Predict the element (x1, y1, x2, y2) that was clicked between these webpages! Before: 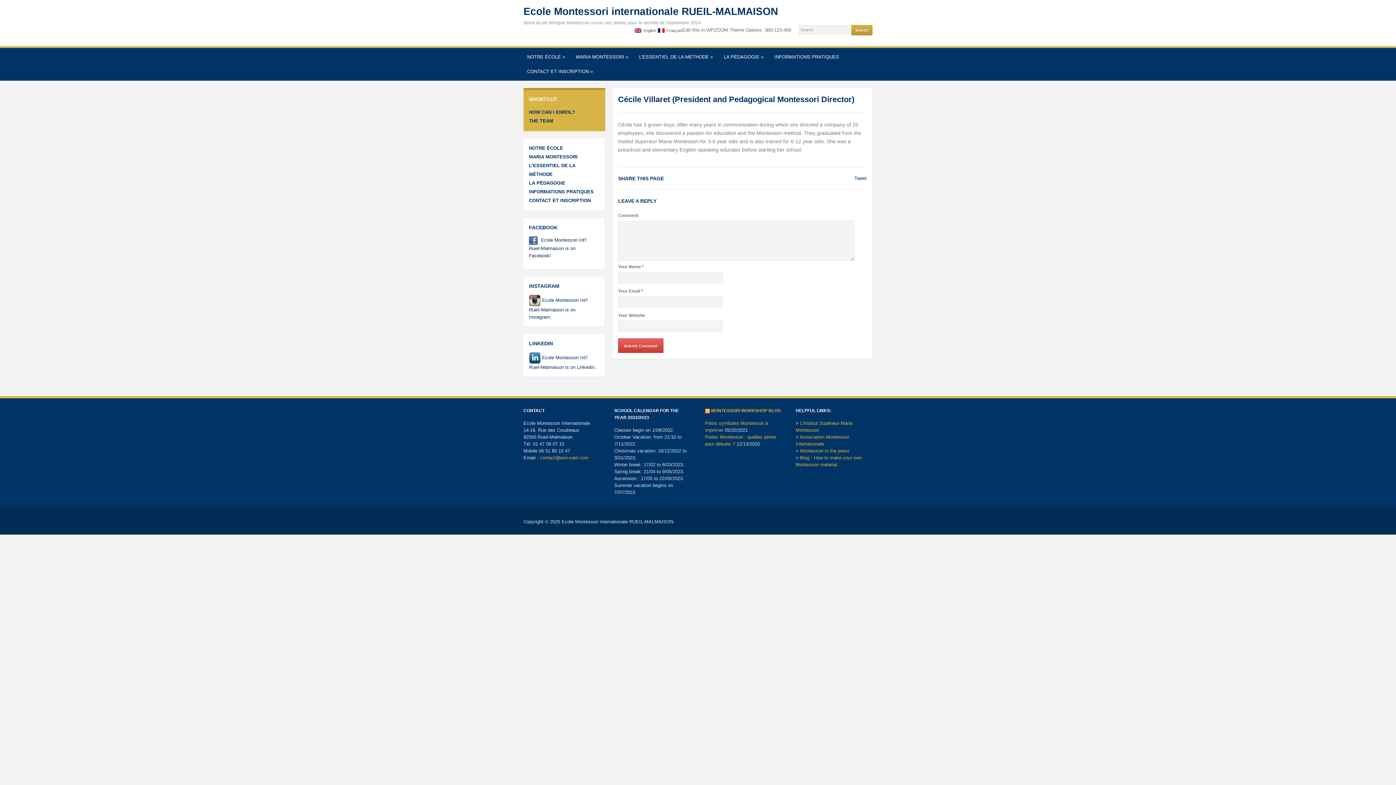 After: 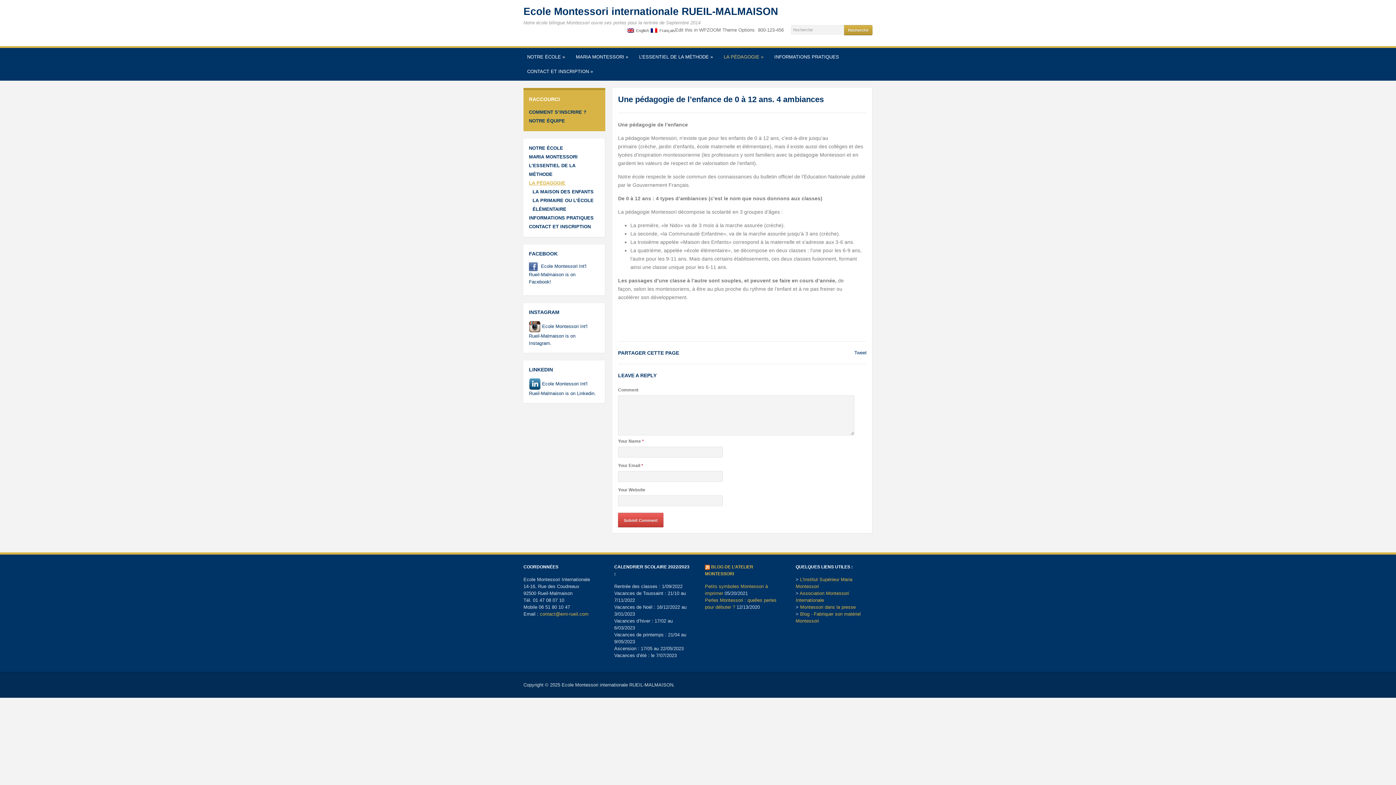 Action: bbox: (529, 180, 565, 185) label: LA PÉDAGOGIE